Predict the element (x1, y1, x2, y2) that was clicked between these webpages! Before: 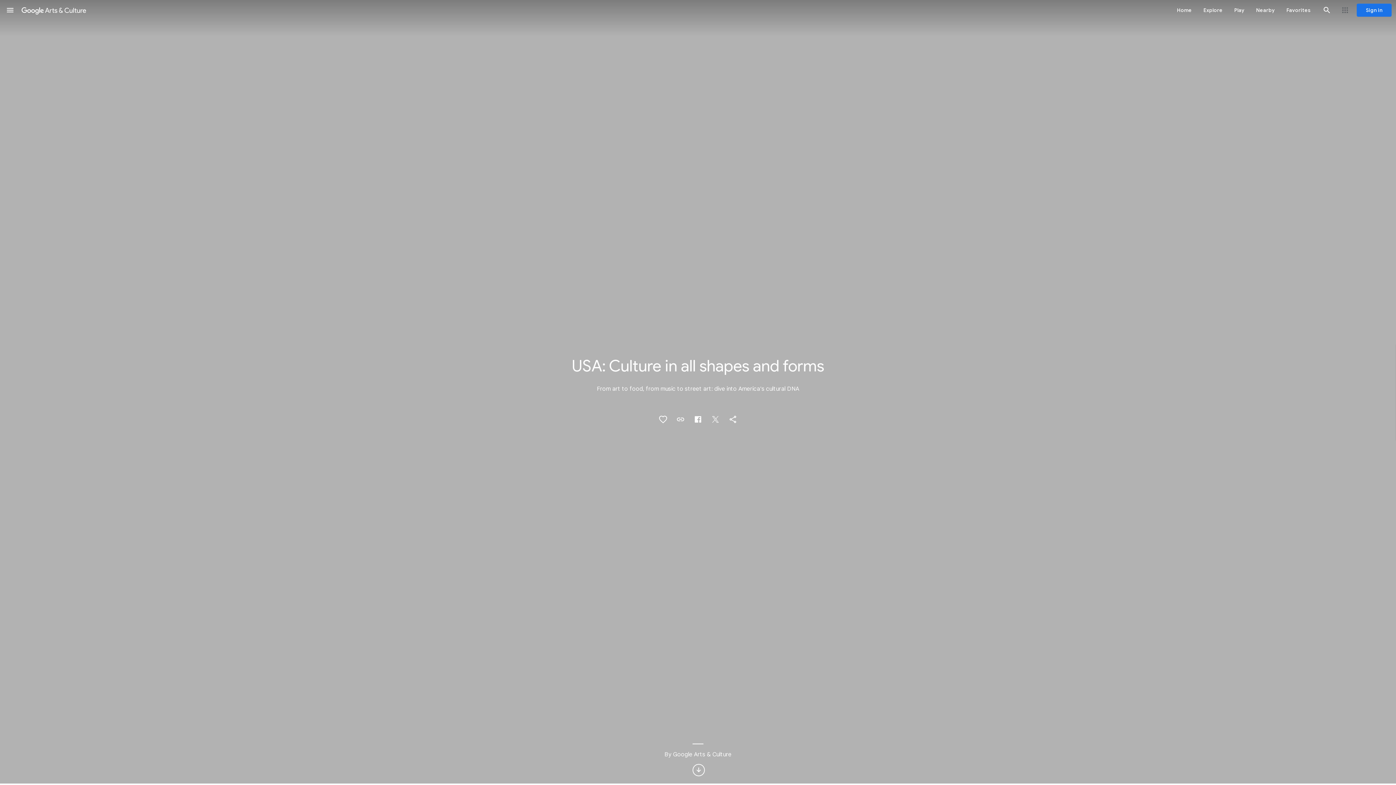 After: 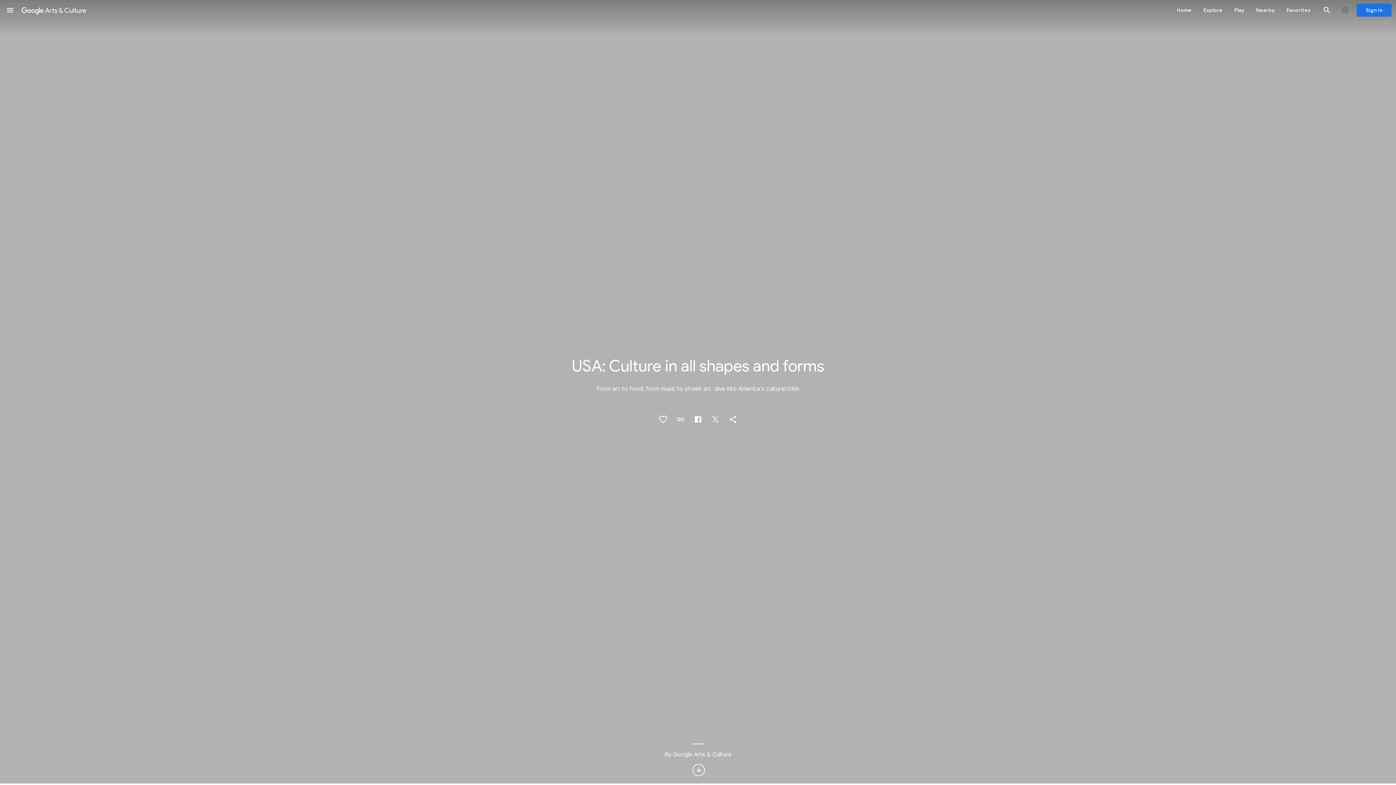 Action: label: Share "USA: Culture in all shapes and forms" bbox: (724, 410, 741, 428)